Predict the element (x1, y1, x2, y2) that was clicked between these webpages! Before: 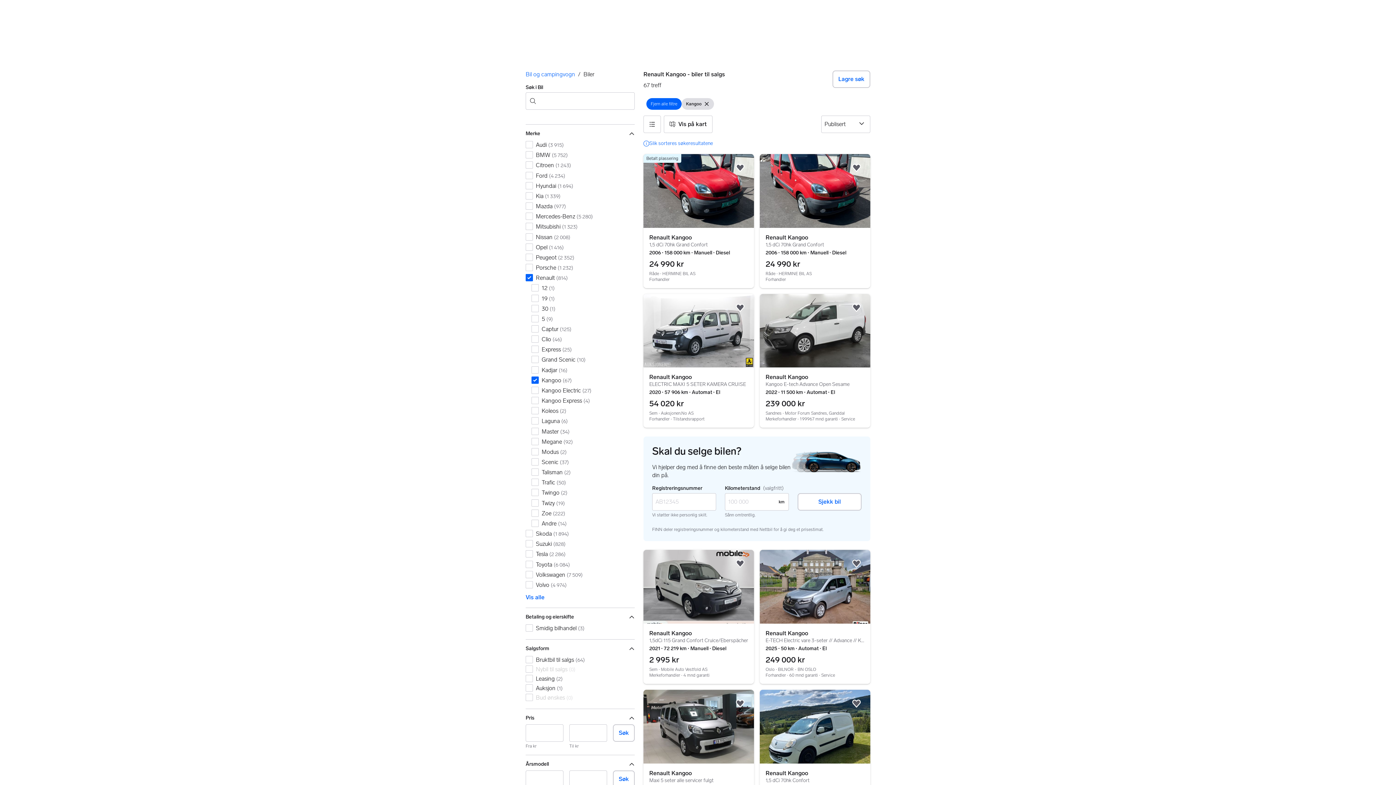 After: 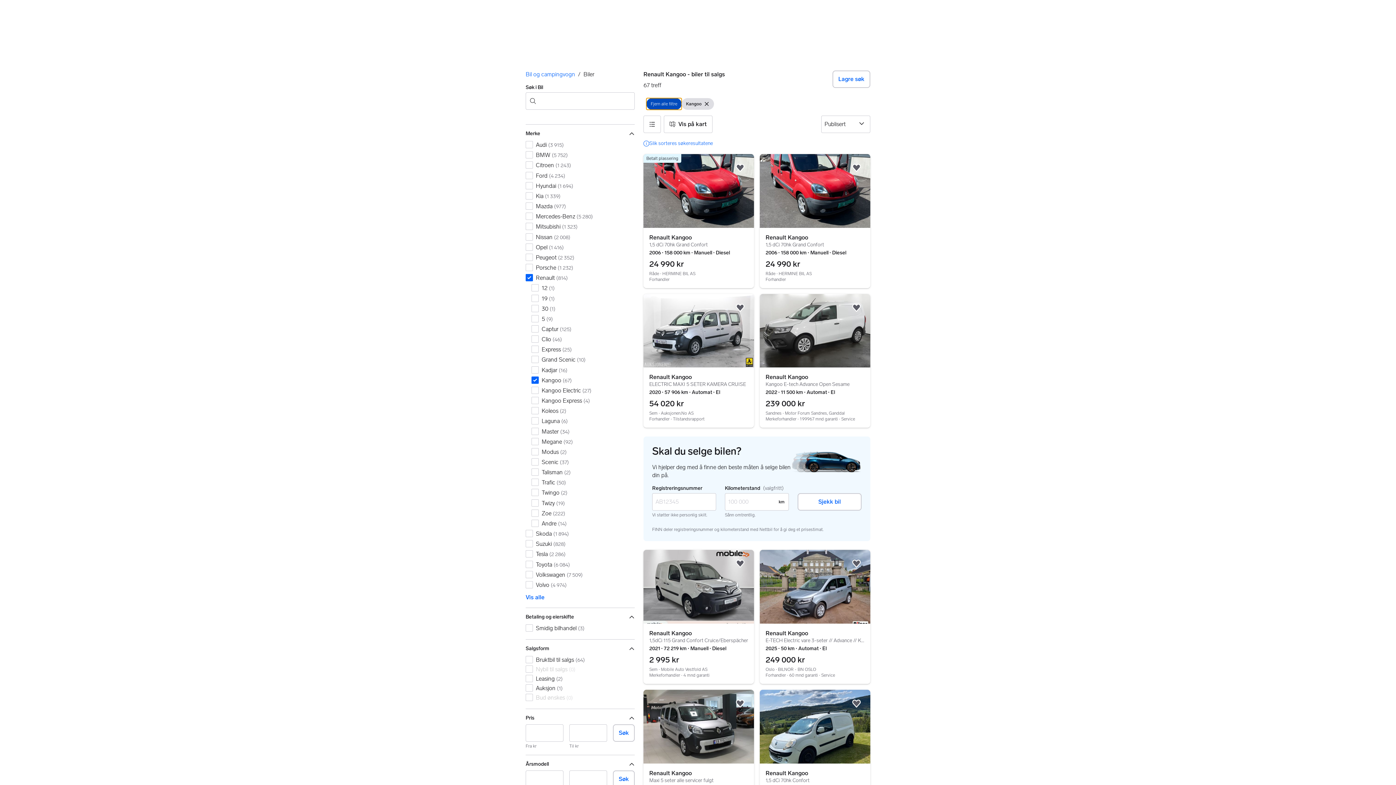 Action: label: Fjern alle filtre
Fjern alle filtre bbox: (646, 98, 681, 109)